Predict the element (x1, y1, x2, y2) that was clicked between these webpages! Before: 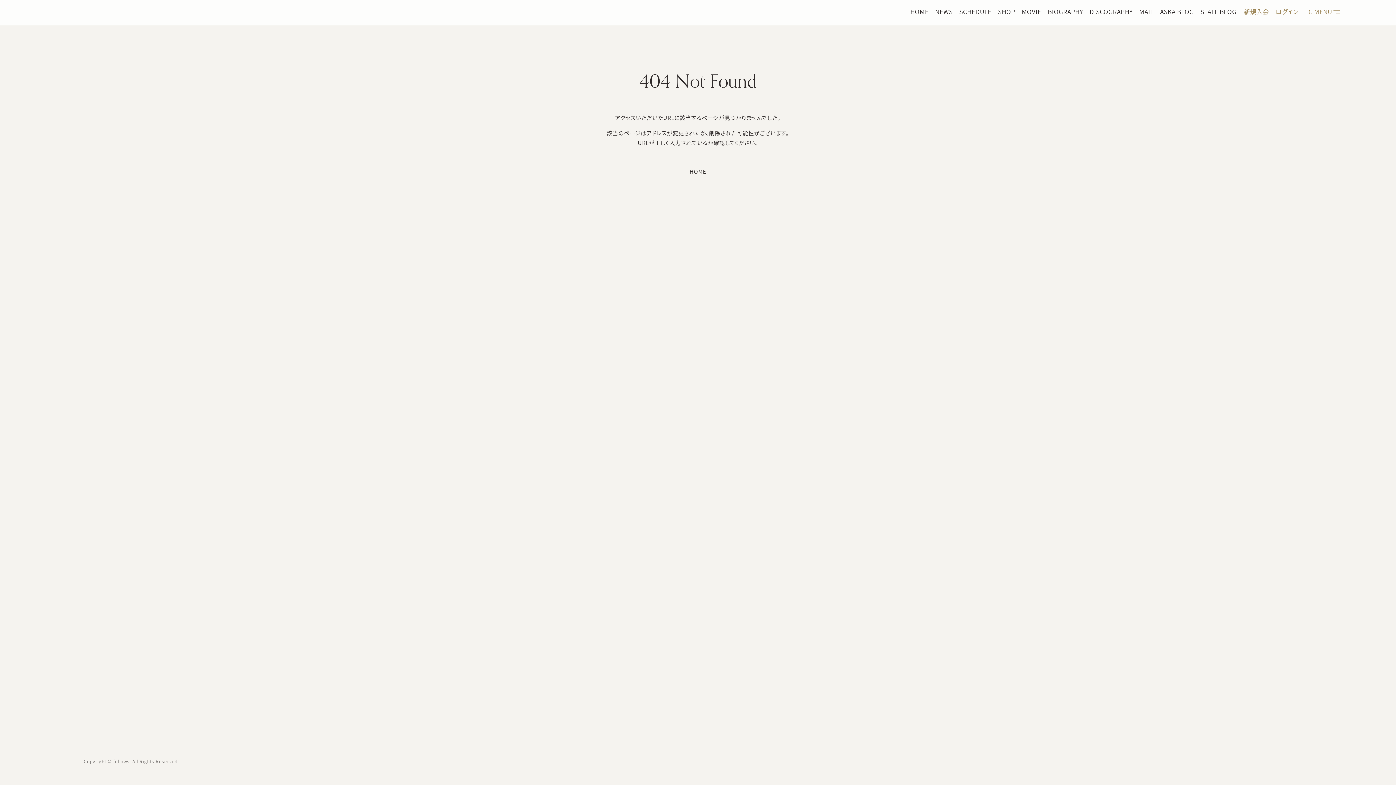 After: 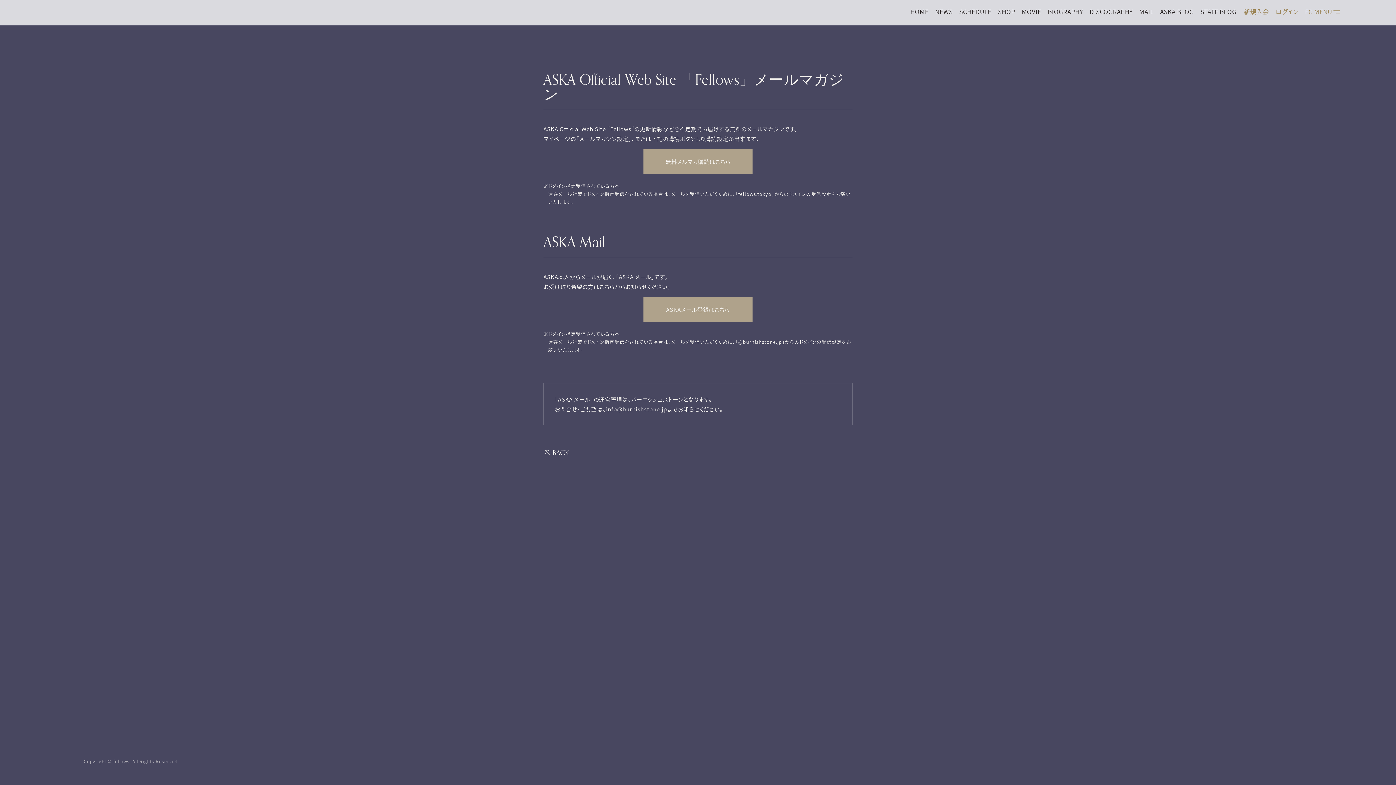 Action: label: MAIL bbox: (1139, 6, 1153, 16)